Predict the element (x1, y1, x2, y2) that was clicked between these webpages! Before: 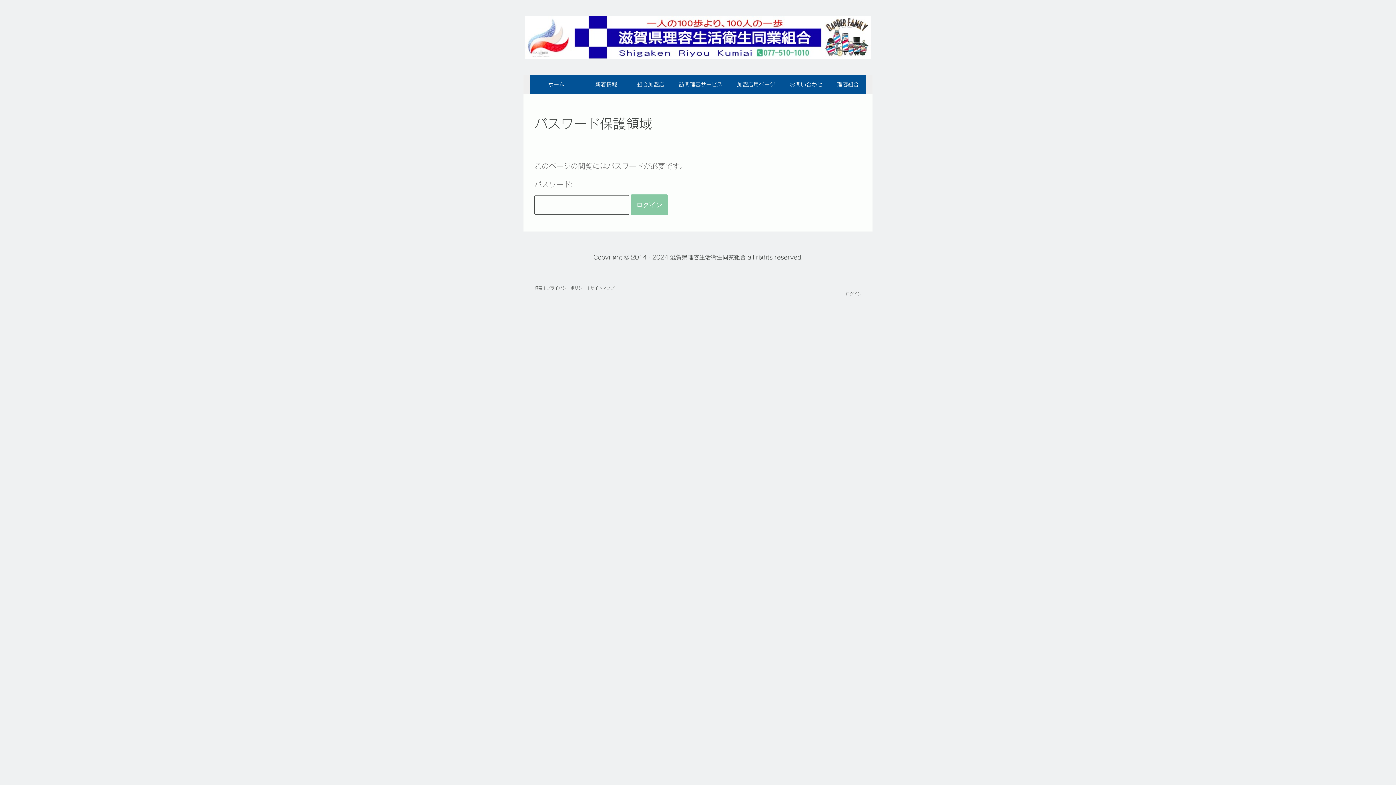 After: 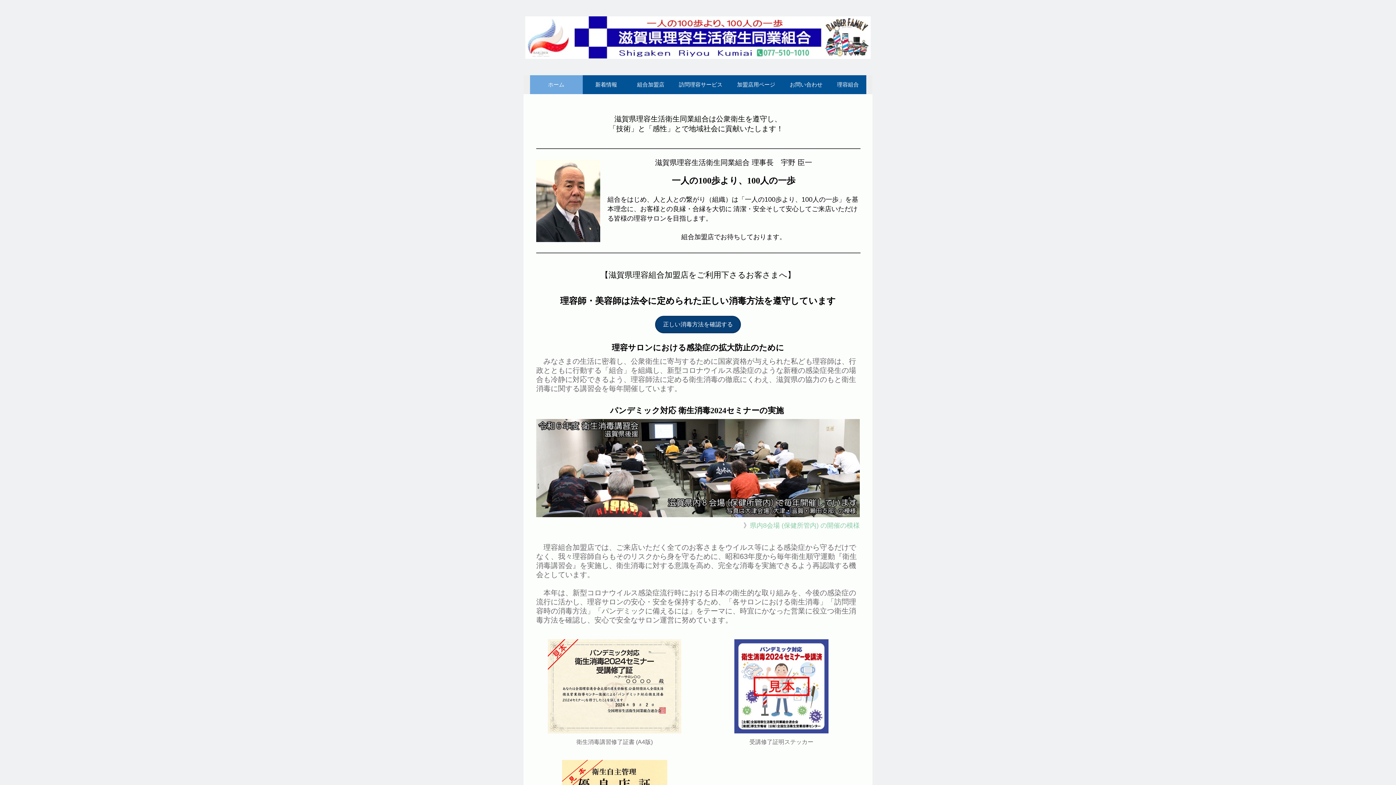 Action: bbox: (525, 16, 870, 25)